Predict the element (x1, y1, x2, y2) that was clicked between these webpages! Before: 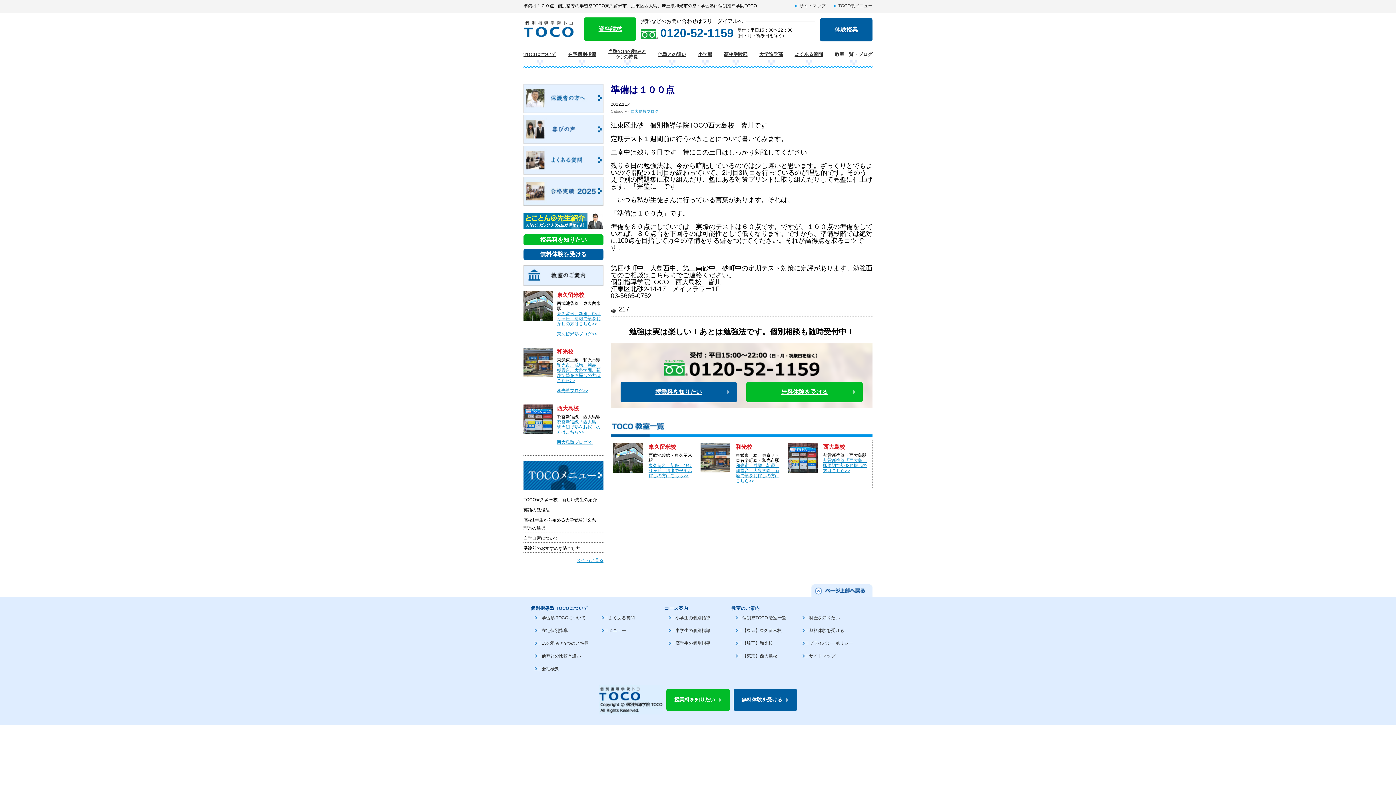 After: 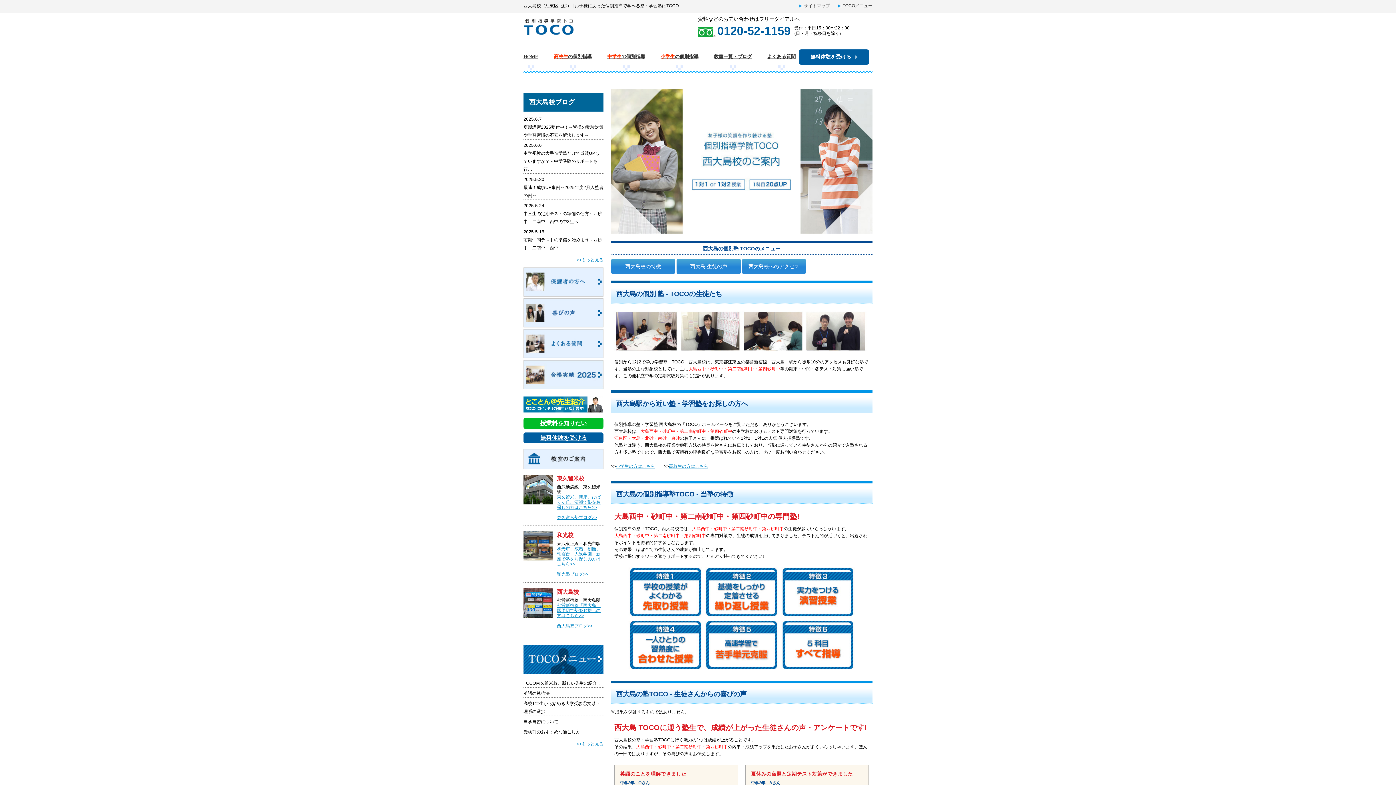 Action: bbox: (523, 427, 553, 433)